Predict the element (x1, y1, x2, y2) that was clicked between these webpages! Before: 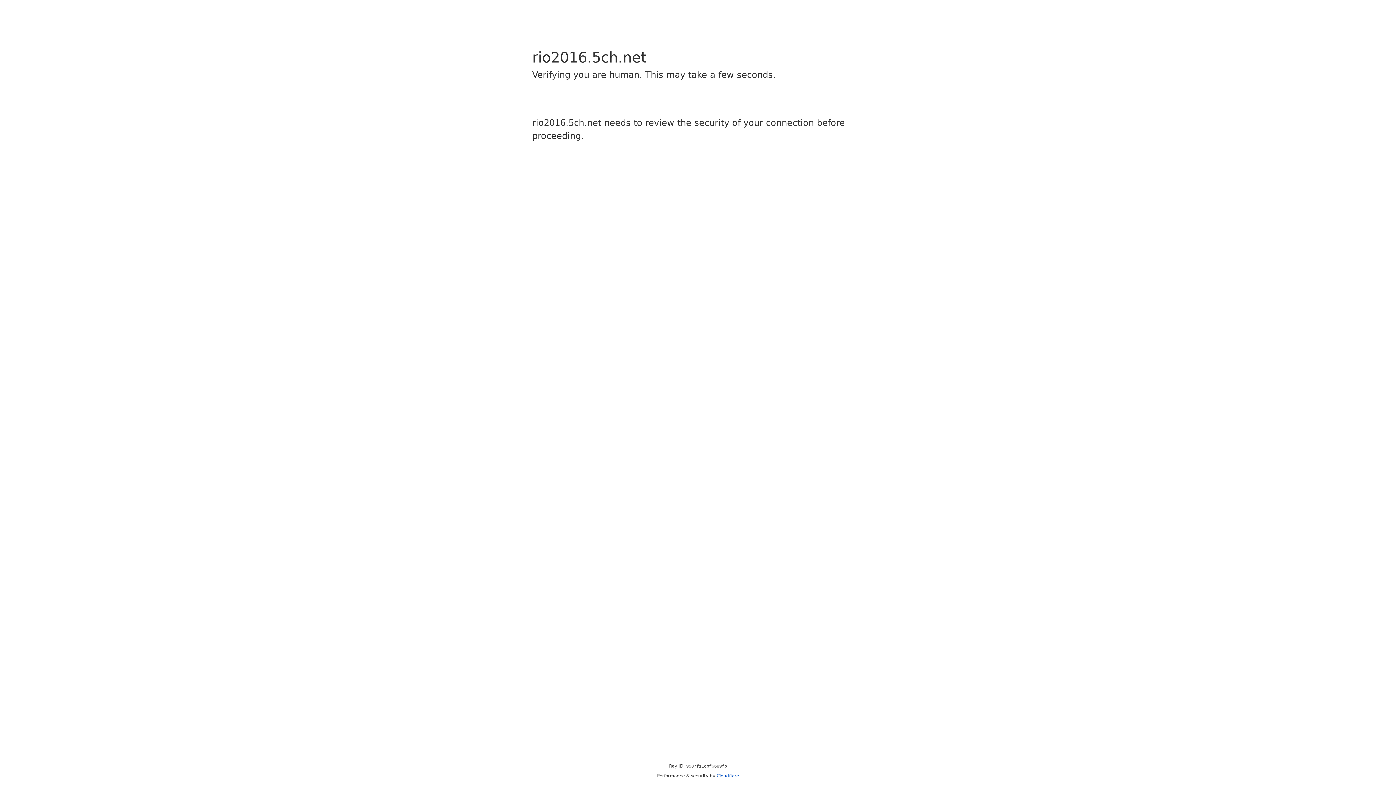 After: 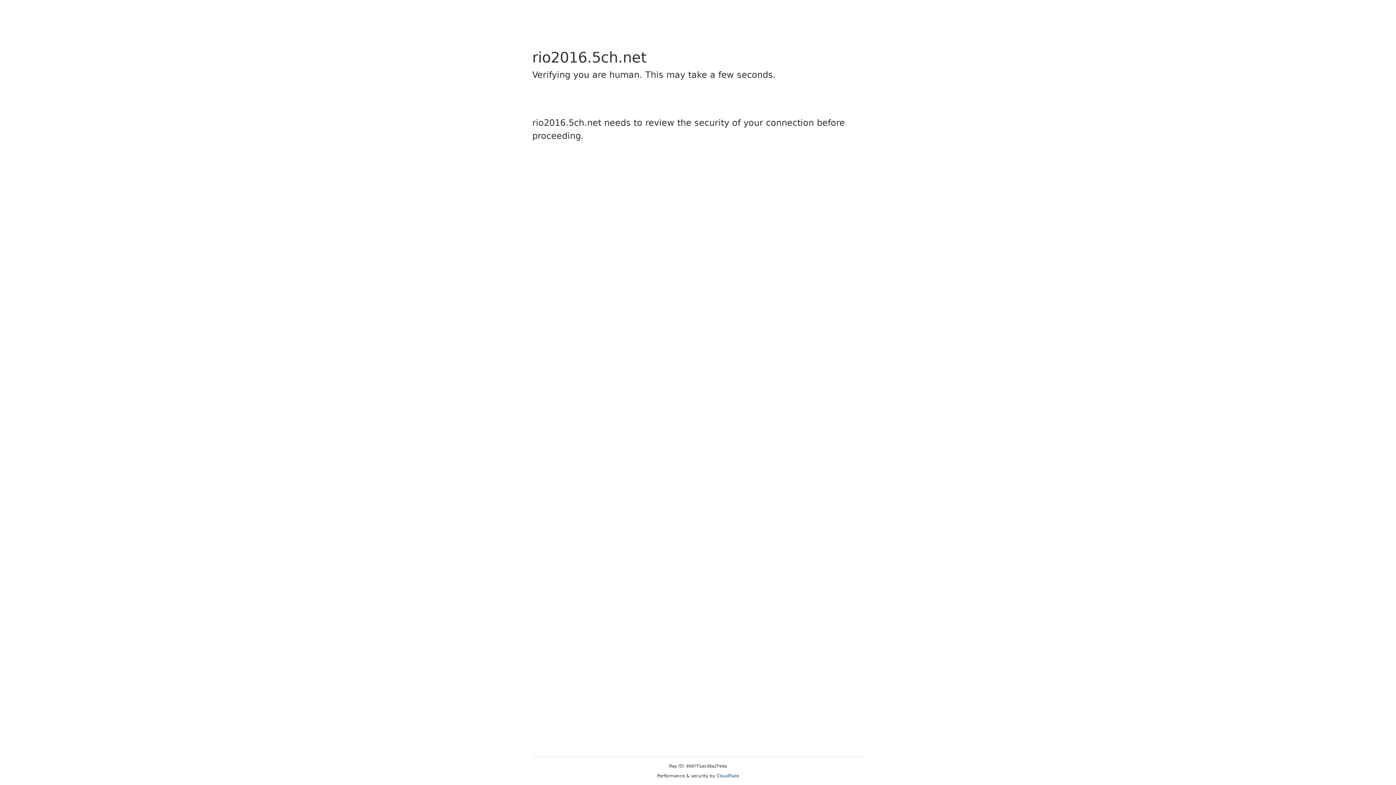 Action: bbox: (716, 773, 739, 778) label: Cloudflare